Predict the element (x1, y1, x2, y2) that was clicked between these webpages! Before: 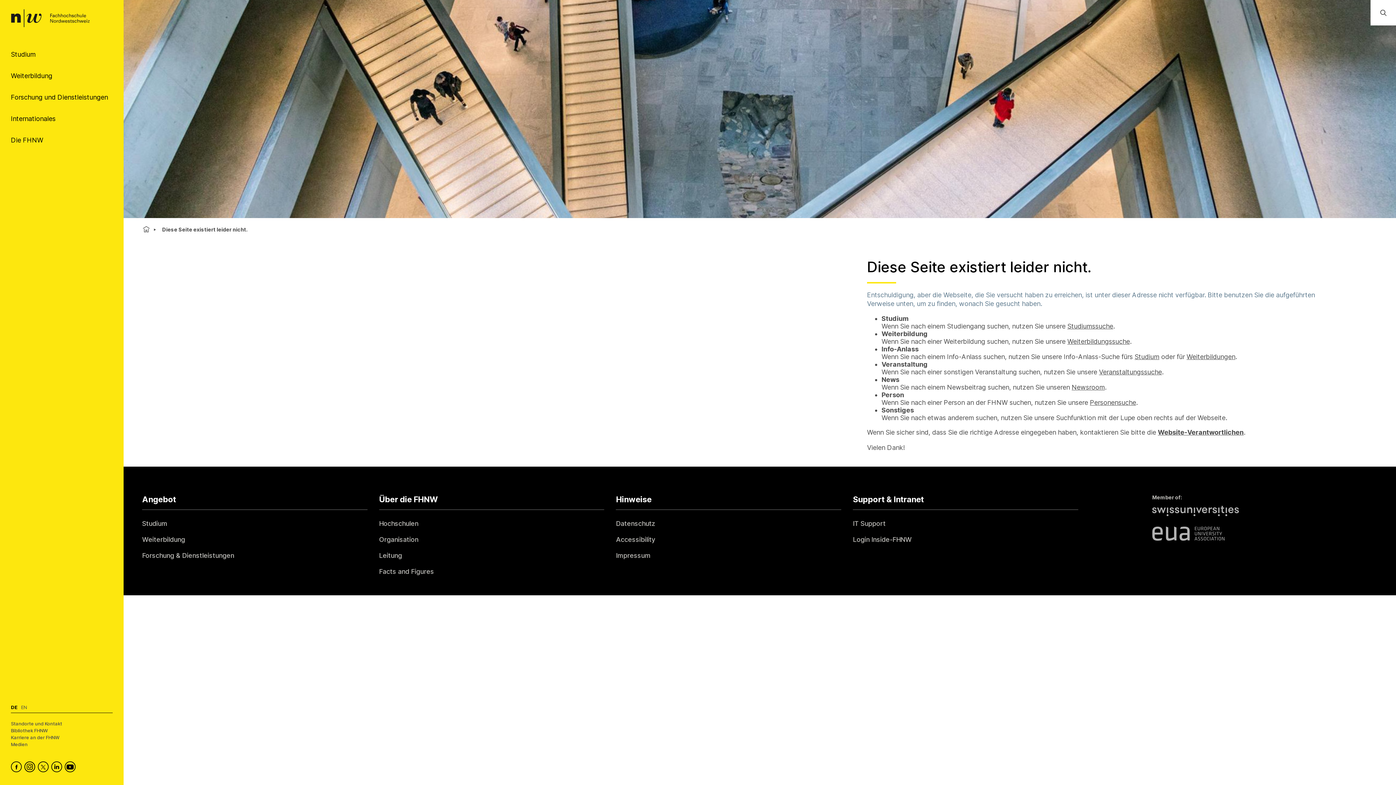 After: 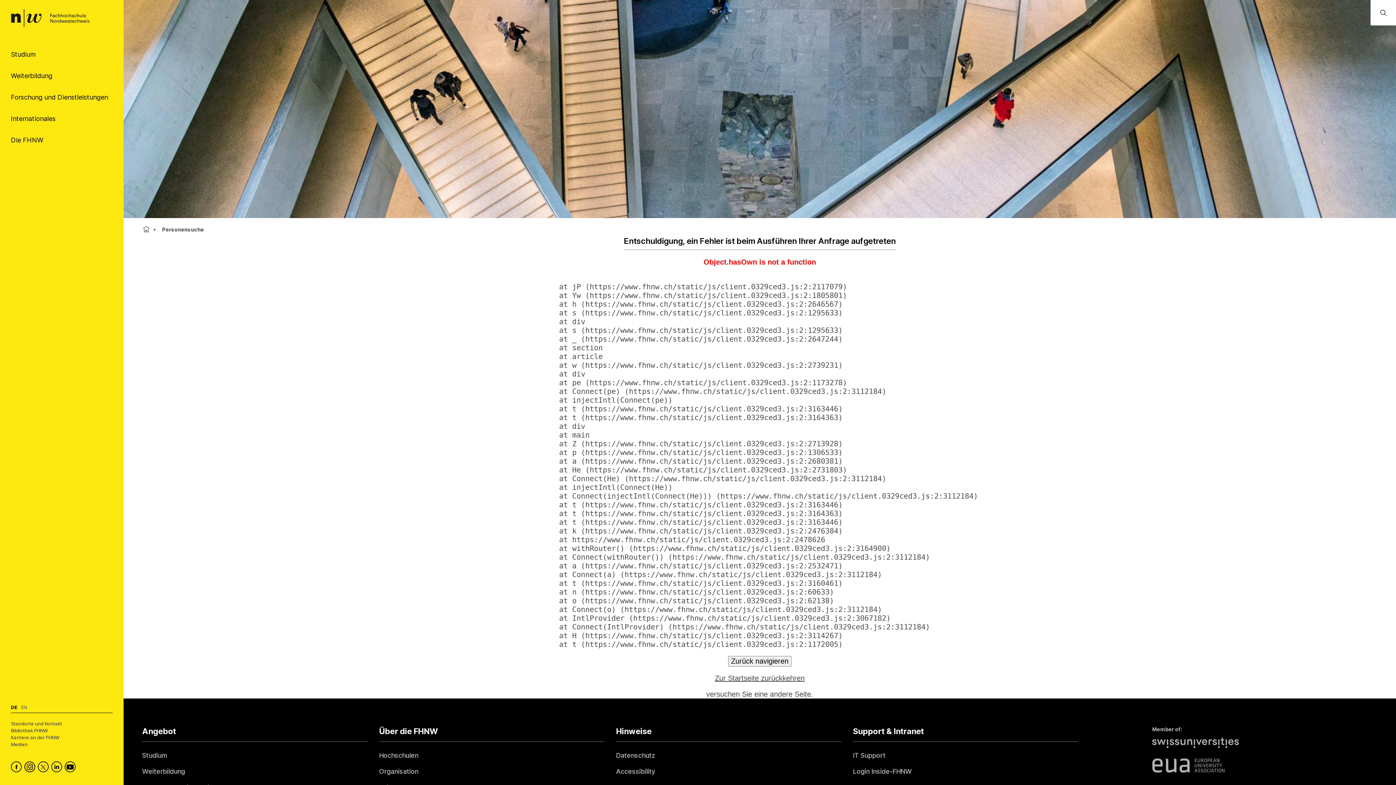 Action: label: Personensuche bbox: (1090, 398, 1136, 406)